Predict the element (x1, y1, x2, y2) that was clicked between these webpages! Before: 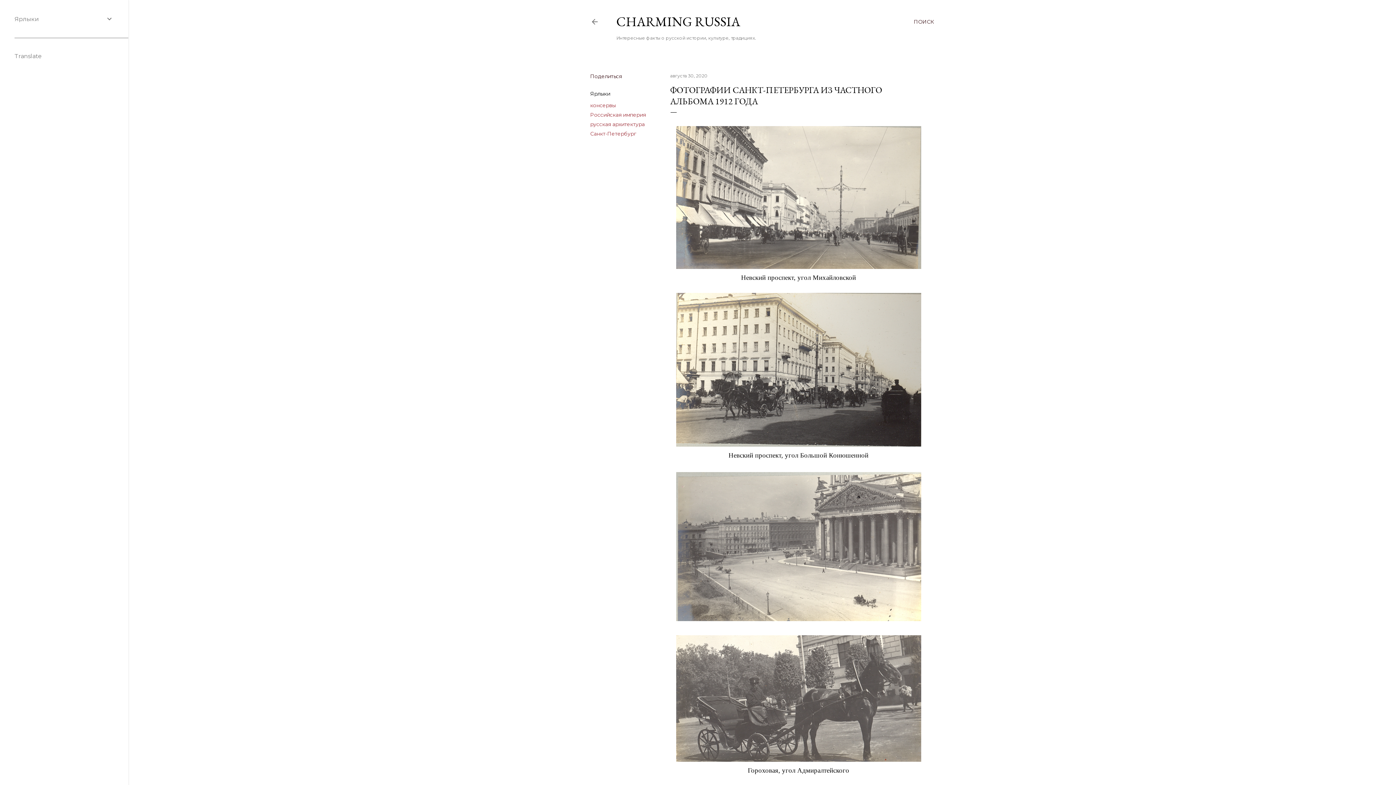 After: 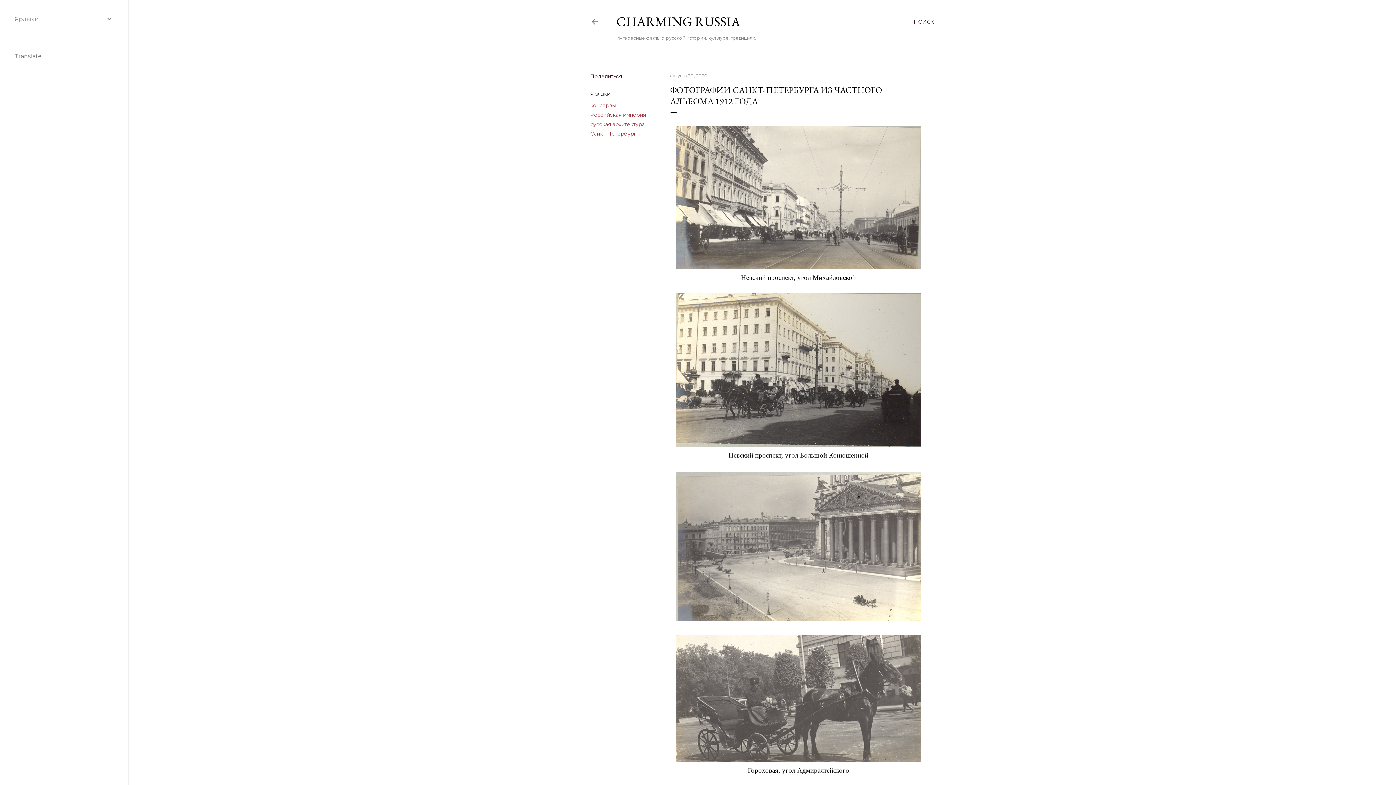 Action: label: августа 30, 2020 bbox: (670, 73, 707, 78)